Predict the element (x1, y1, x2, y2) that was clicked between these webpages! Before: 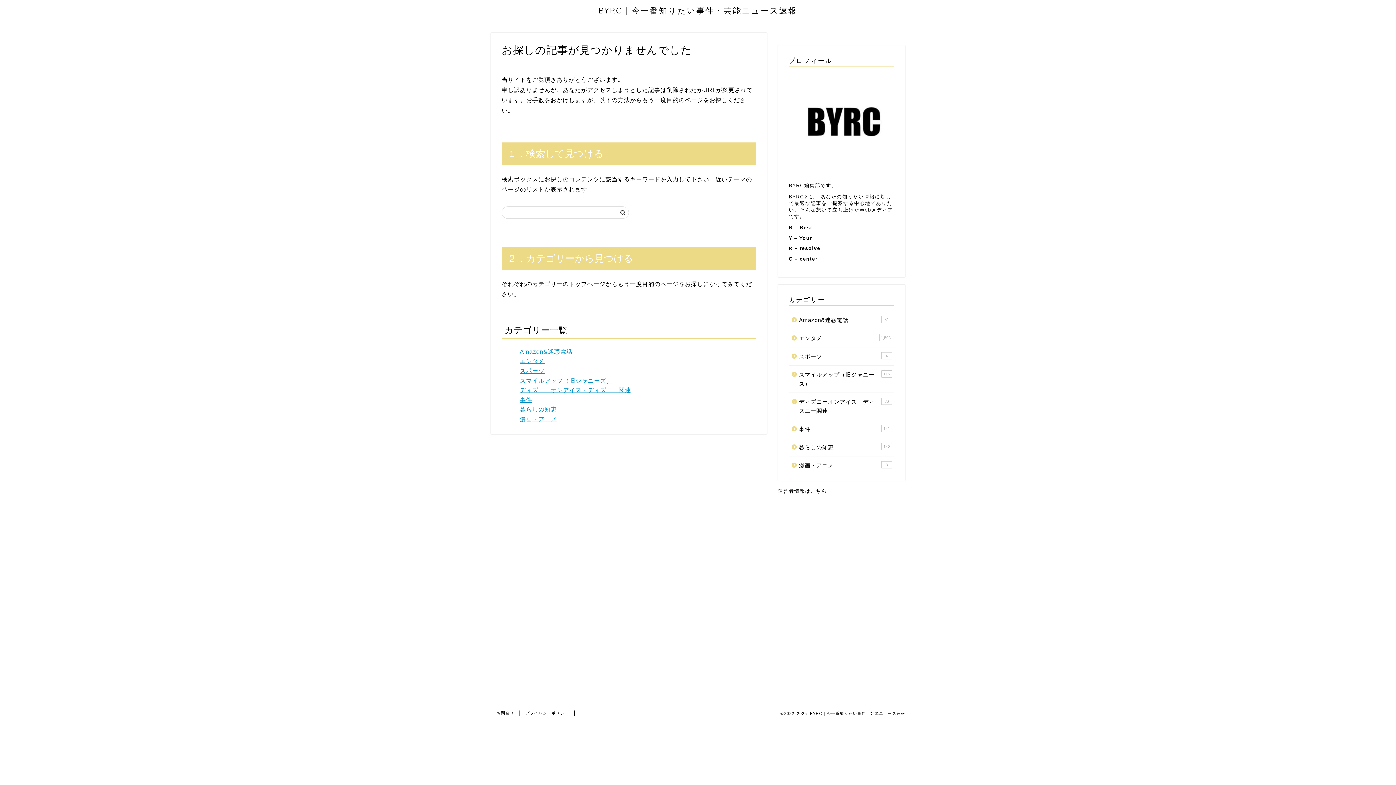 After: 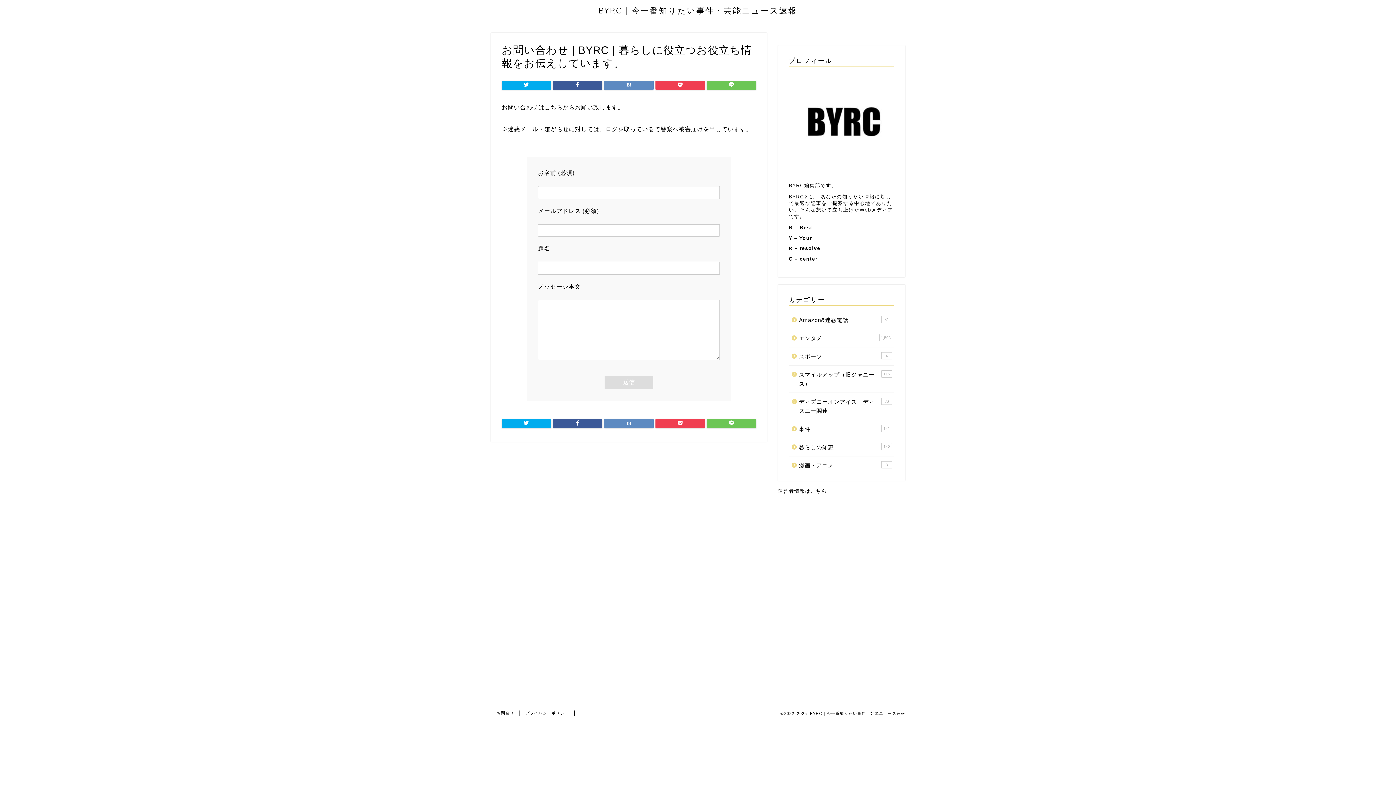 Action: bbox: (490, 710, 520, 716) label: お問合せ